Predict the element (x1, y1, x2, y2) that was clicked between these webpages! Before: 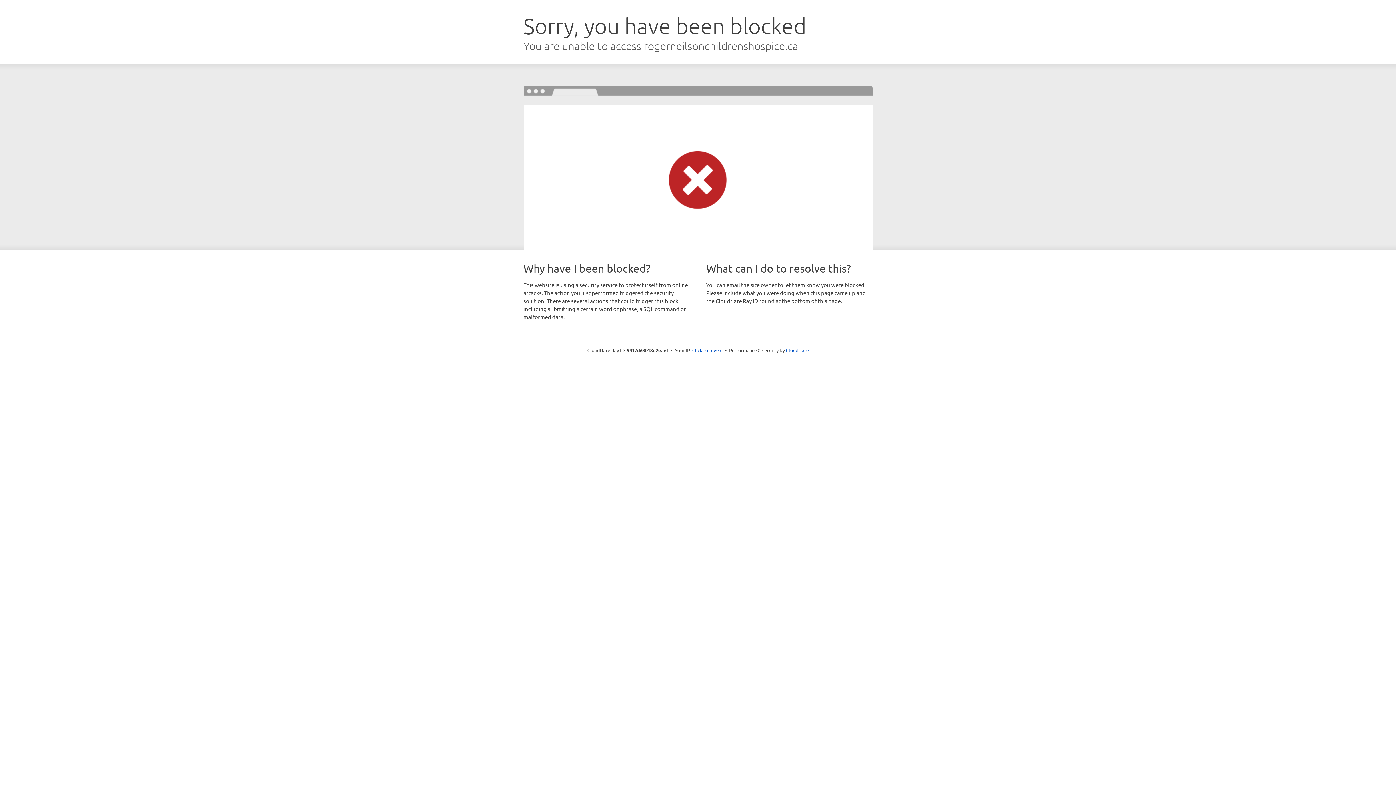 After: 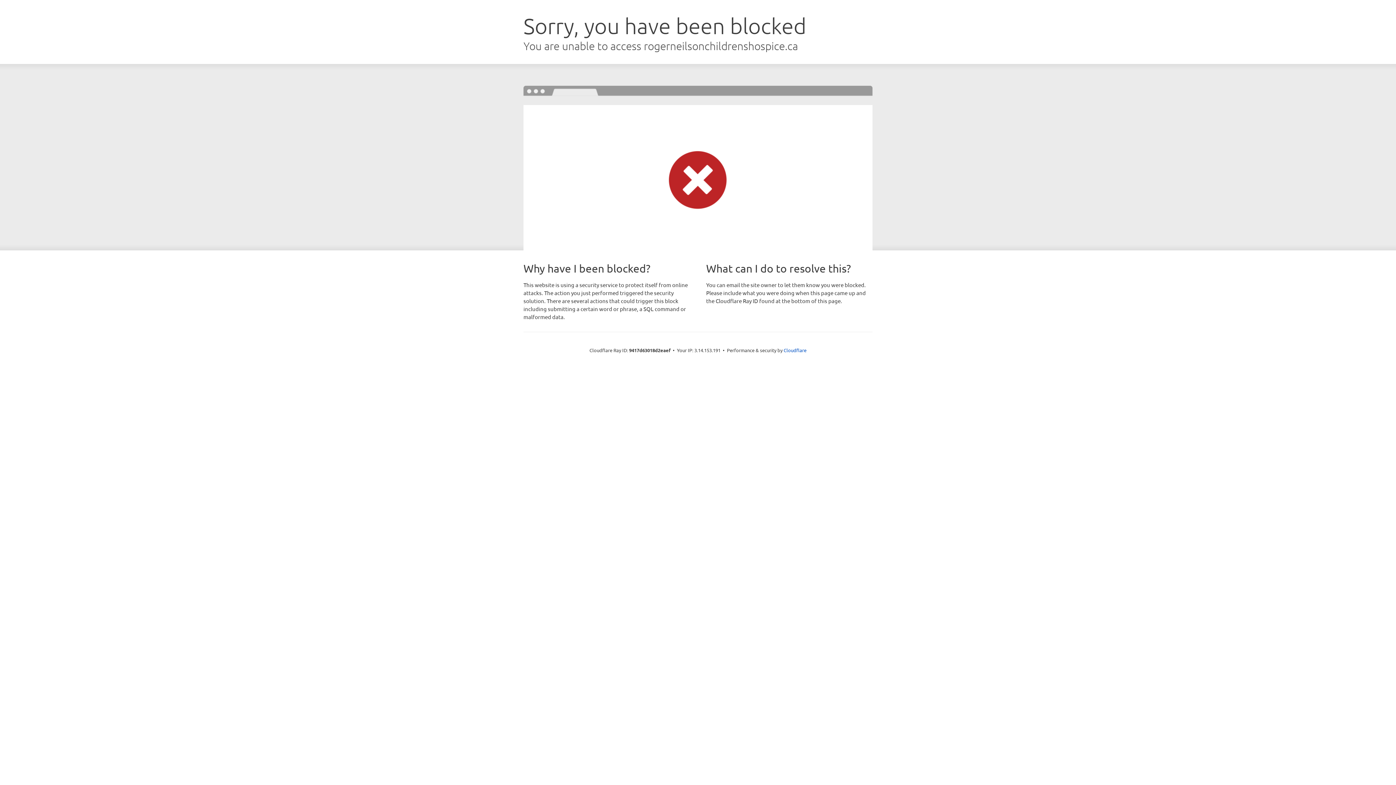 Action: bbox: (692, 346, 722, 353) label: Click to reveal